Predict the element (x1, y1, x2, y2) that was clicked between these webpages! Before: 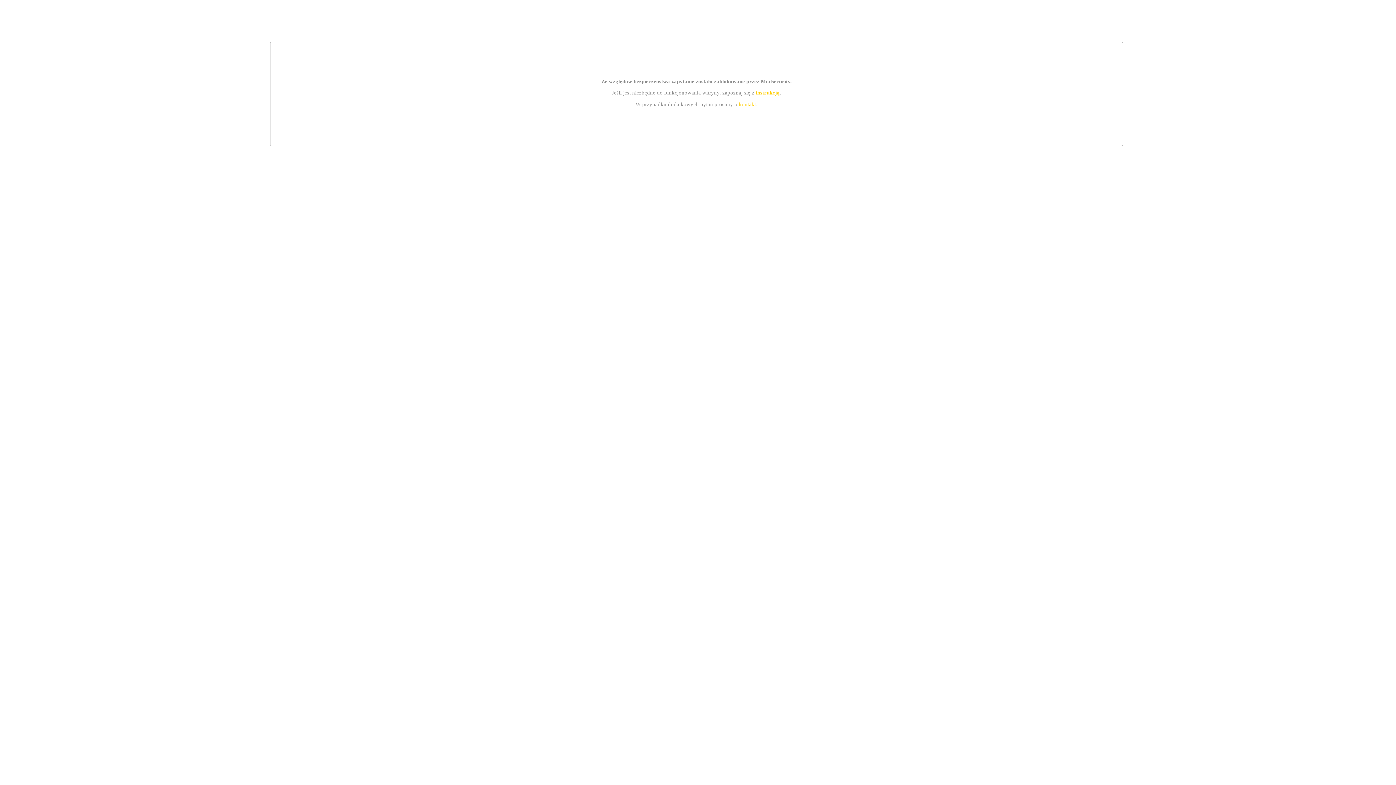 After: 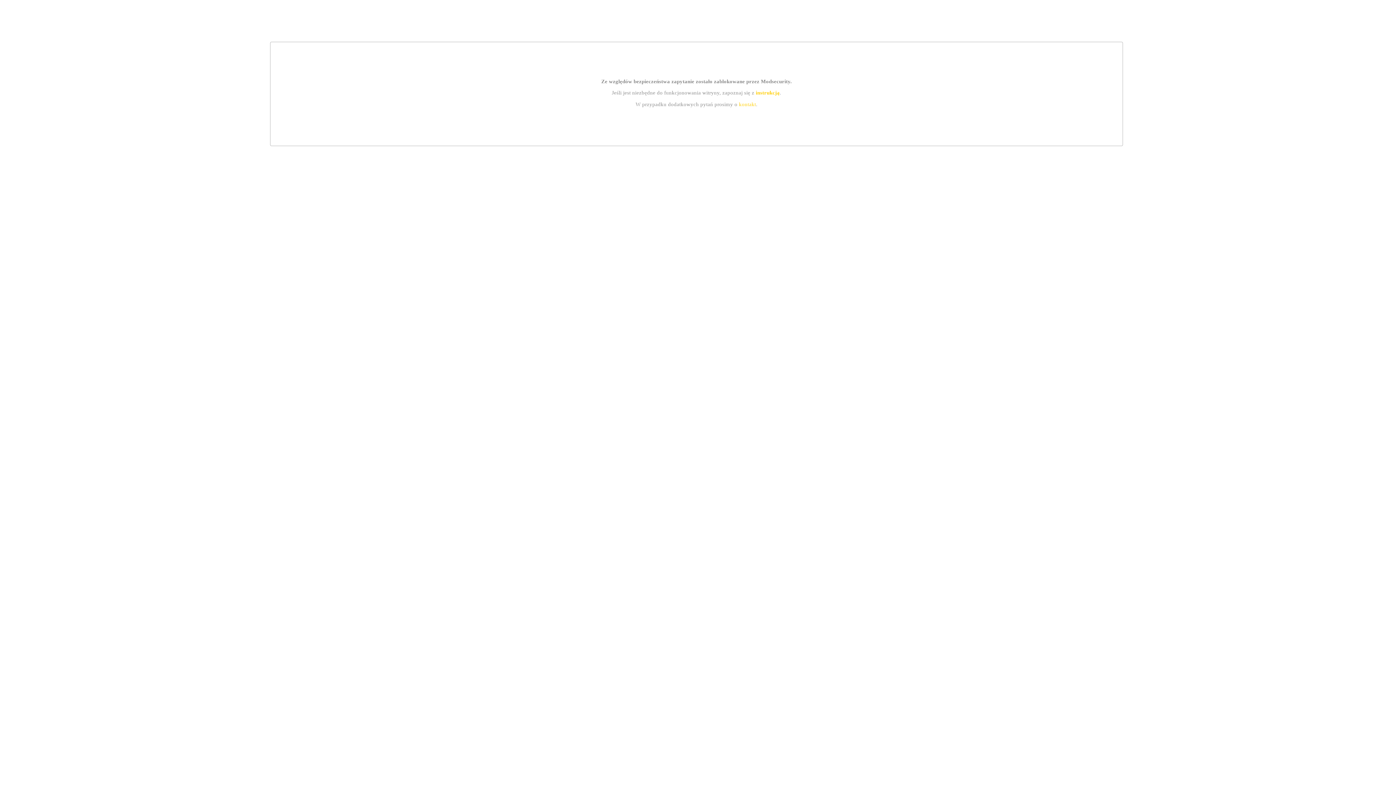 Action: label: instrukcją bbox: (755, 89, 779, 95)